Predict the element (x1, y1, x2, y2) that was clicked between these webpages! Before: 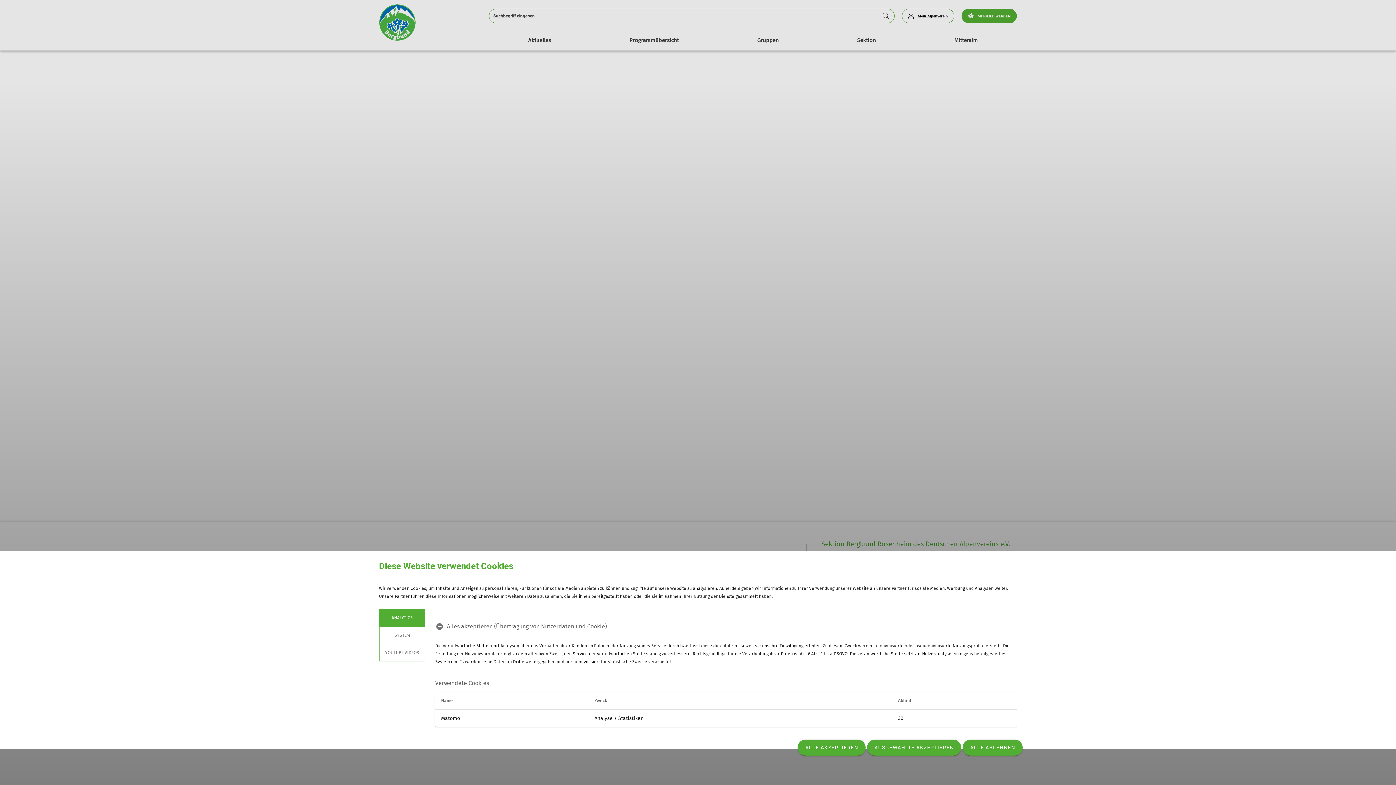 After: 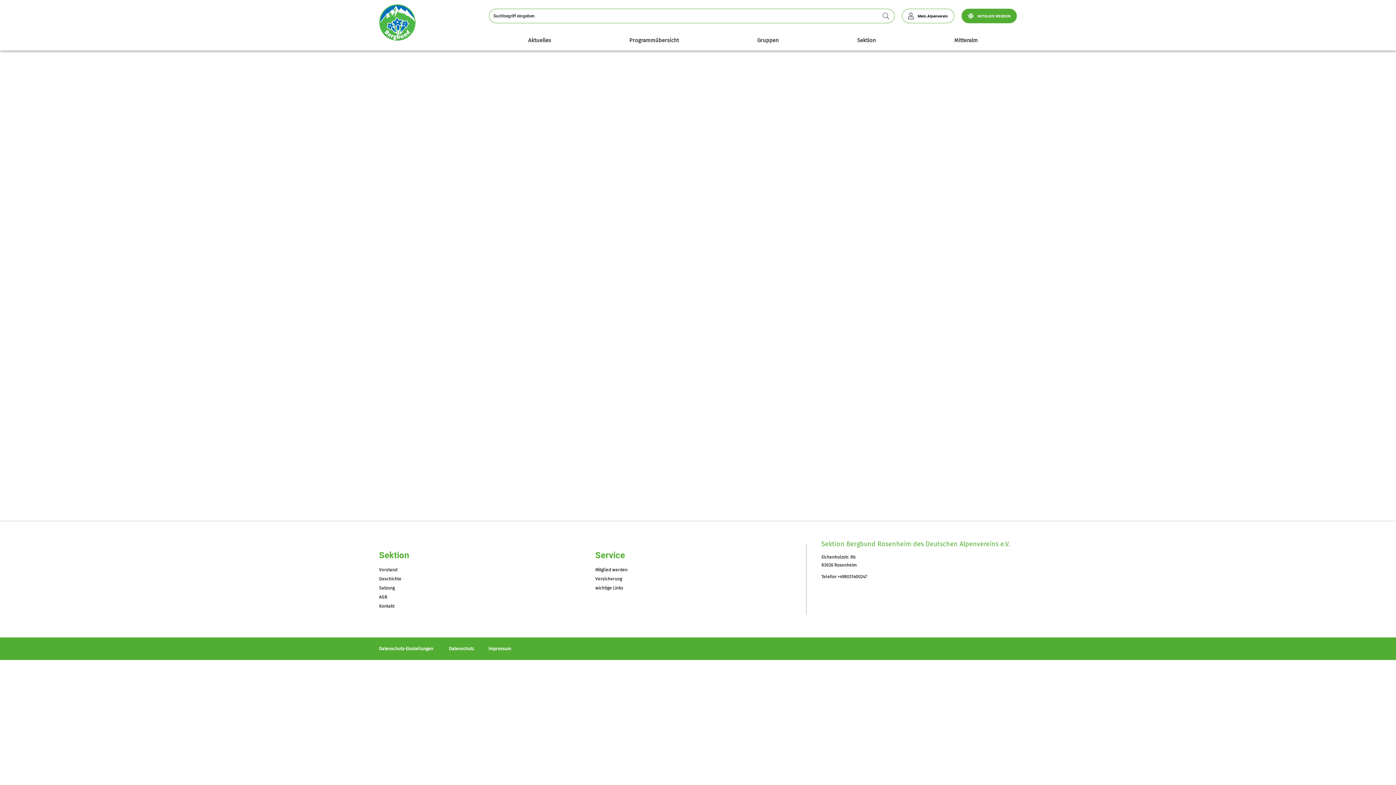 Action: label: ALLE AKZEPTIEREN bbox: (797, 740, 865, 756)